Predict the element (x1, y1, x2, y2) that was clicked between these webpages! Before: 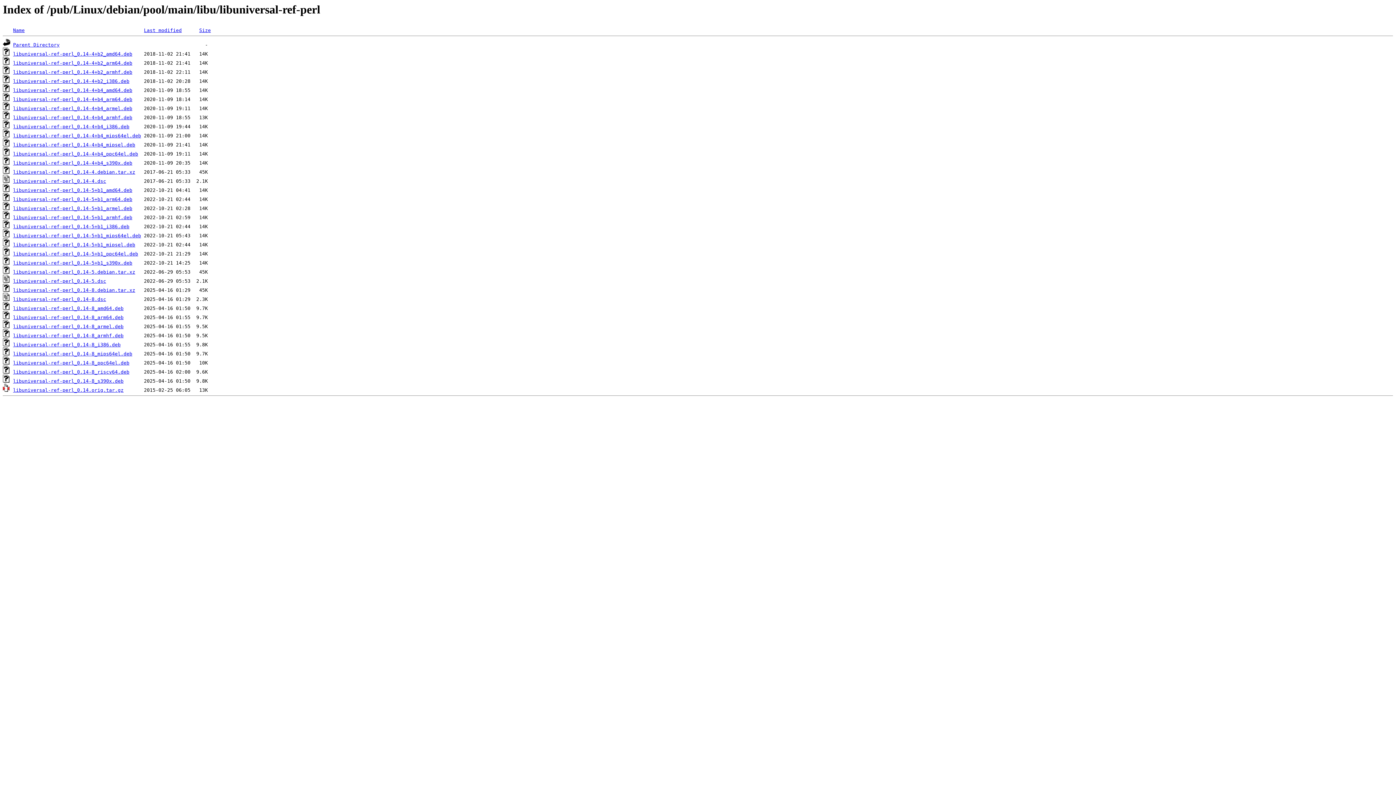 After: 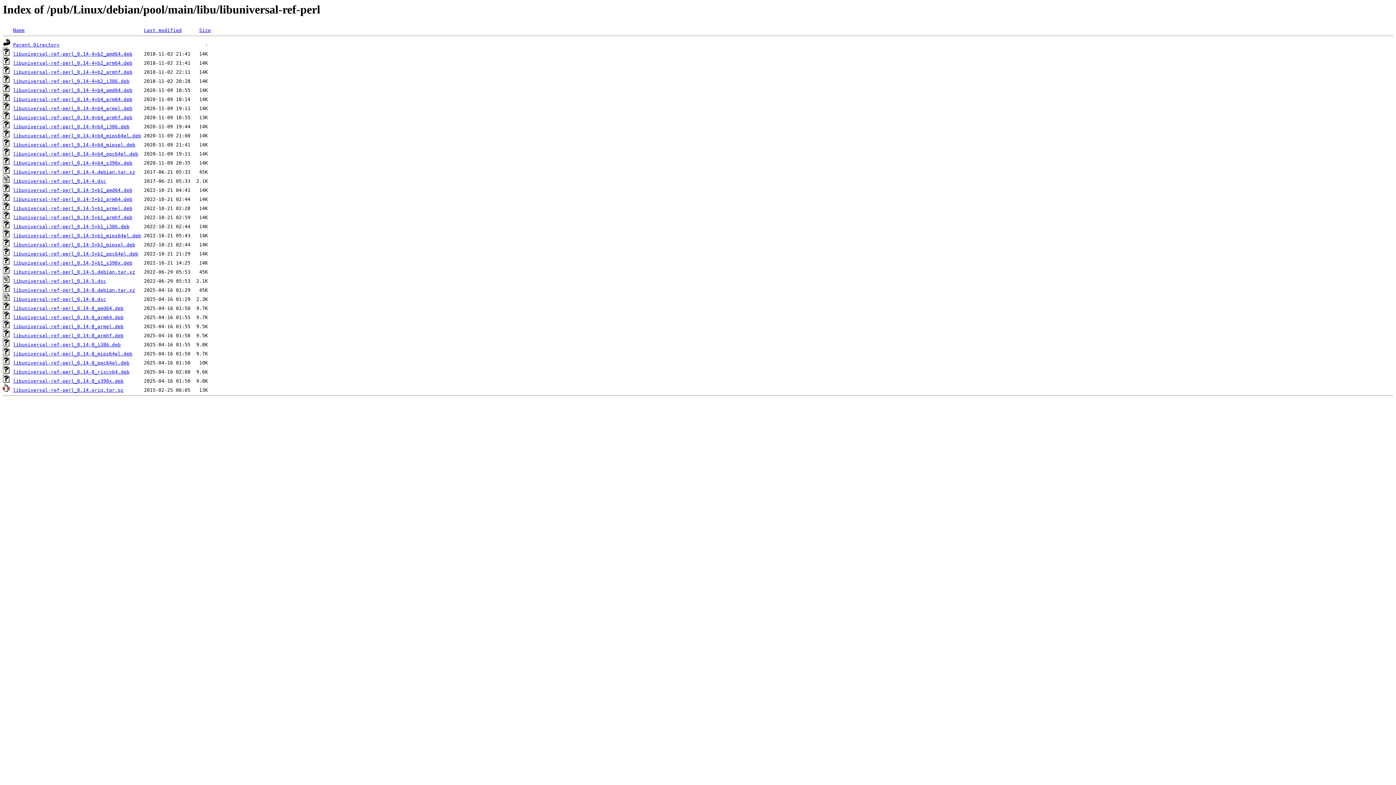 Action: label: libuniversal-ref-perl_0.14-4+b2_armhf.deb bbox: (13, 69, 132, 75)